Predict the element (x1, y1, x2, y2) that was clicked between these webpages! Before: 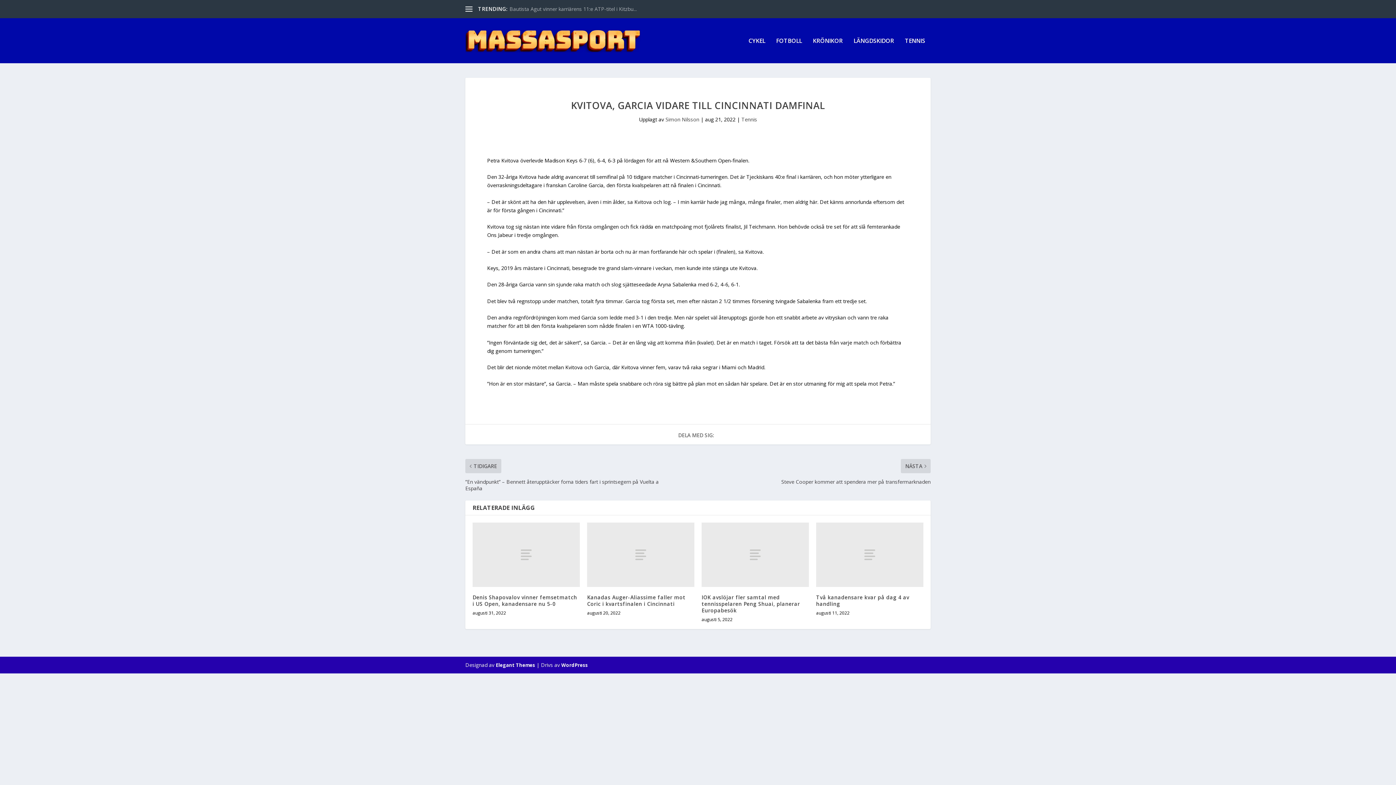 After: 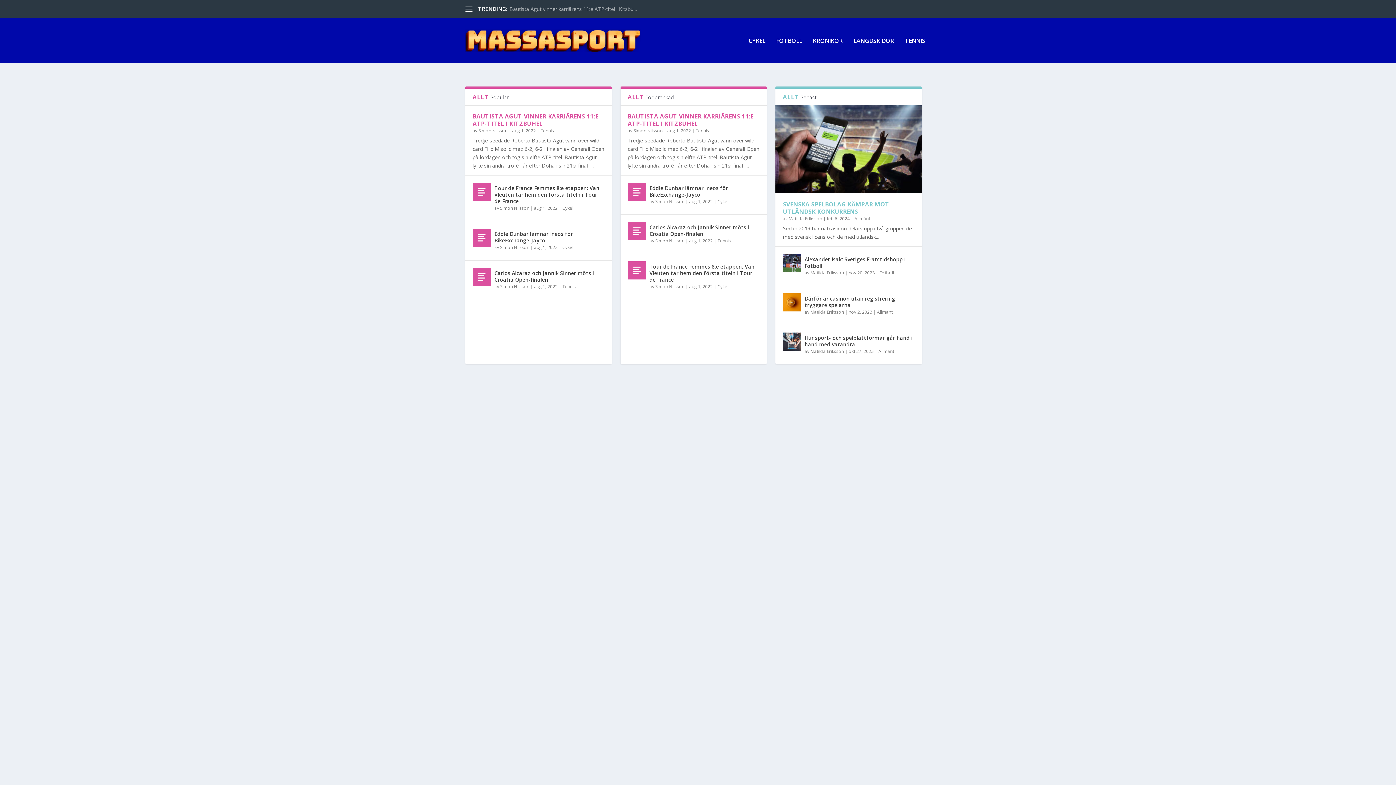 Action: bbox: (465, 29, 641, 52)